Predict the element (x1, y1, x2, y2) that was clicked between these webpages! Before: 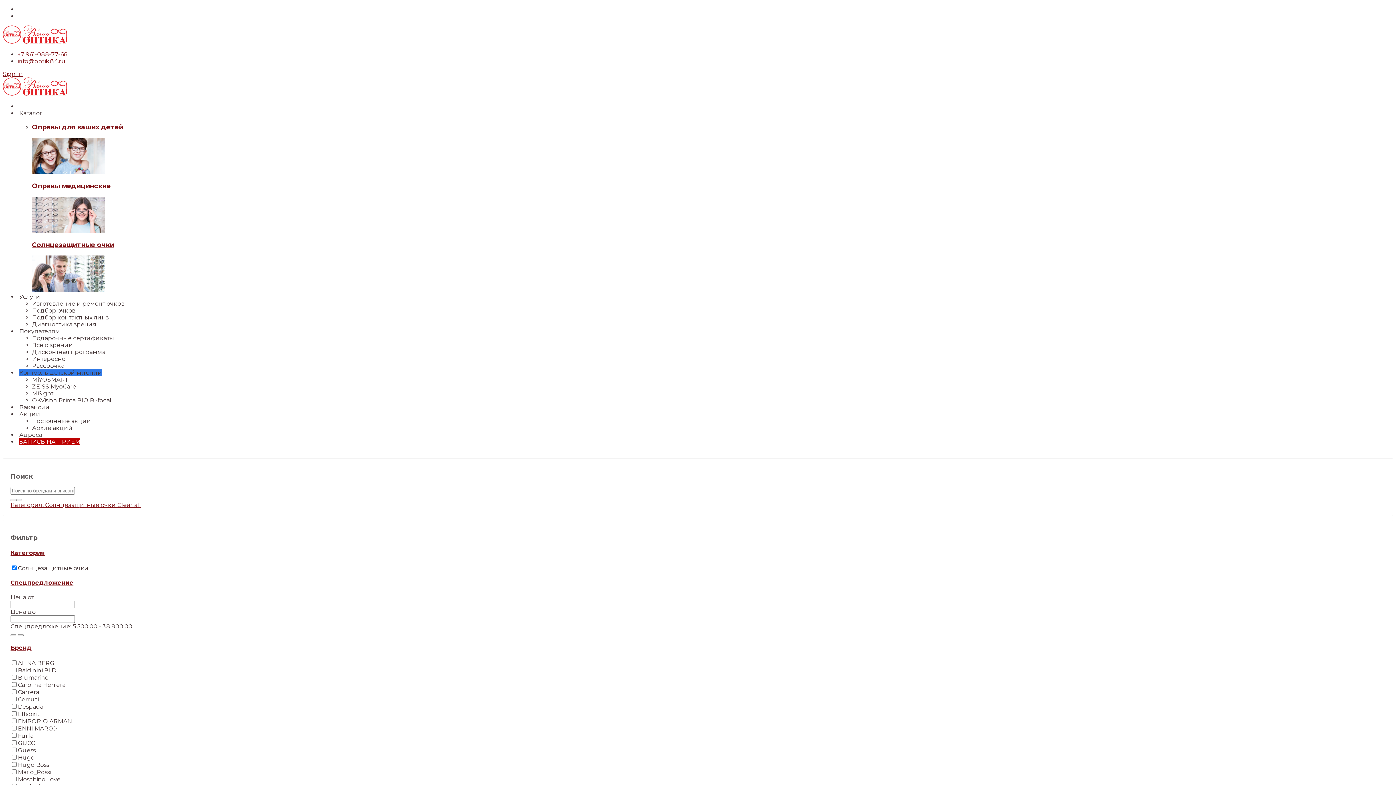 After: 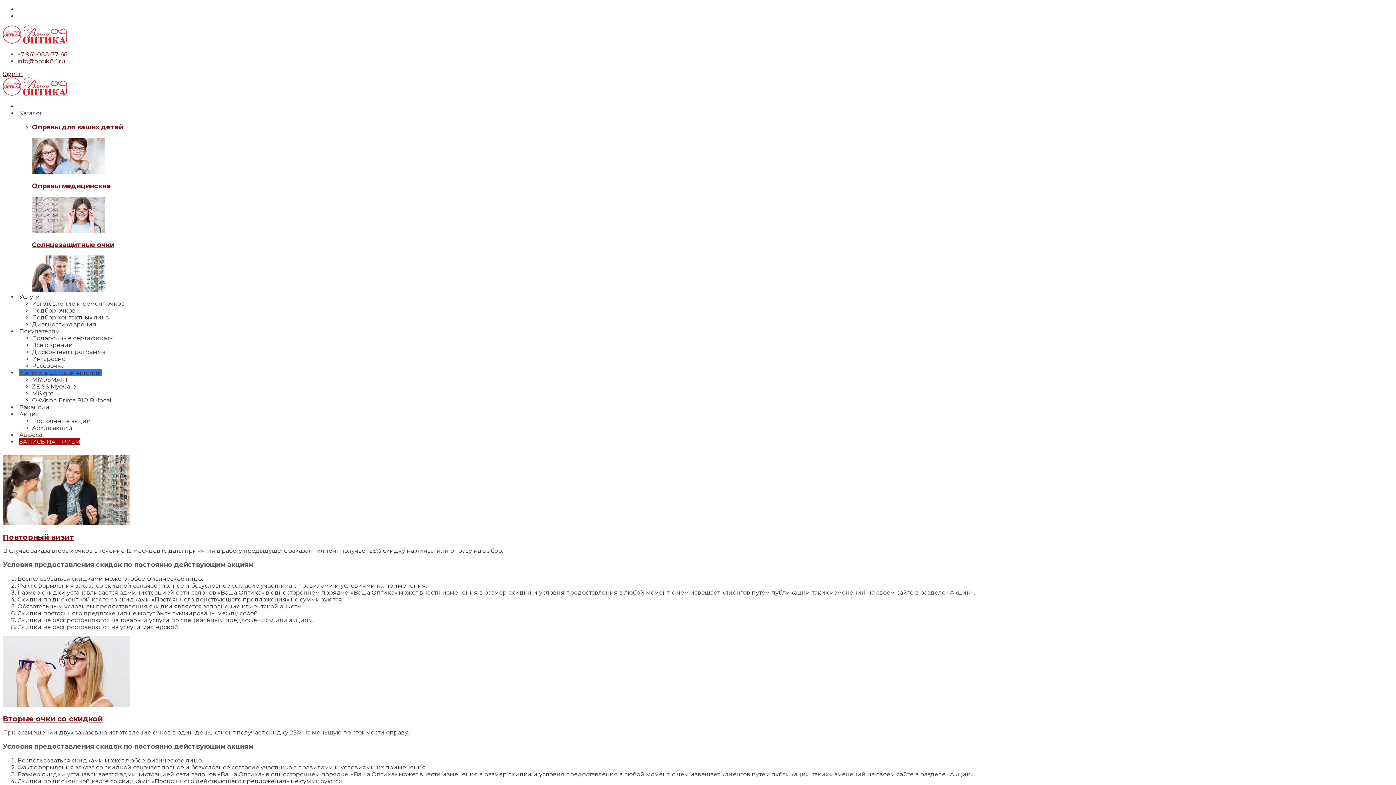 Action: bbox: (32, 417, 91, 424) label: Постоянные акции